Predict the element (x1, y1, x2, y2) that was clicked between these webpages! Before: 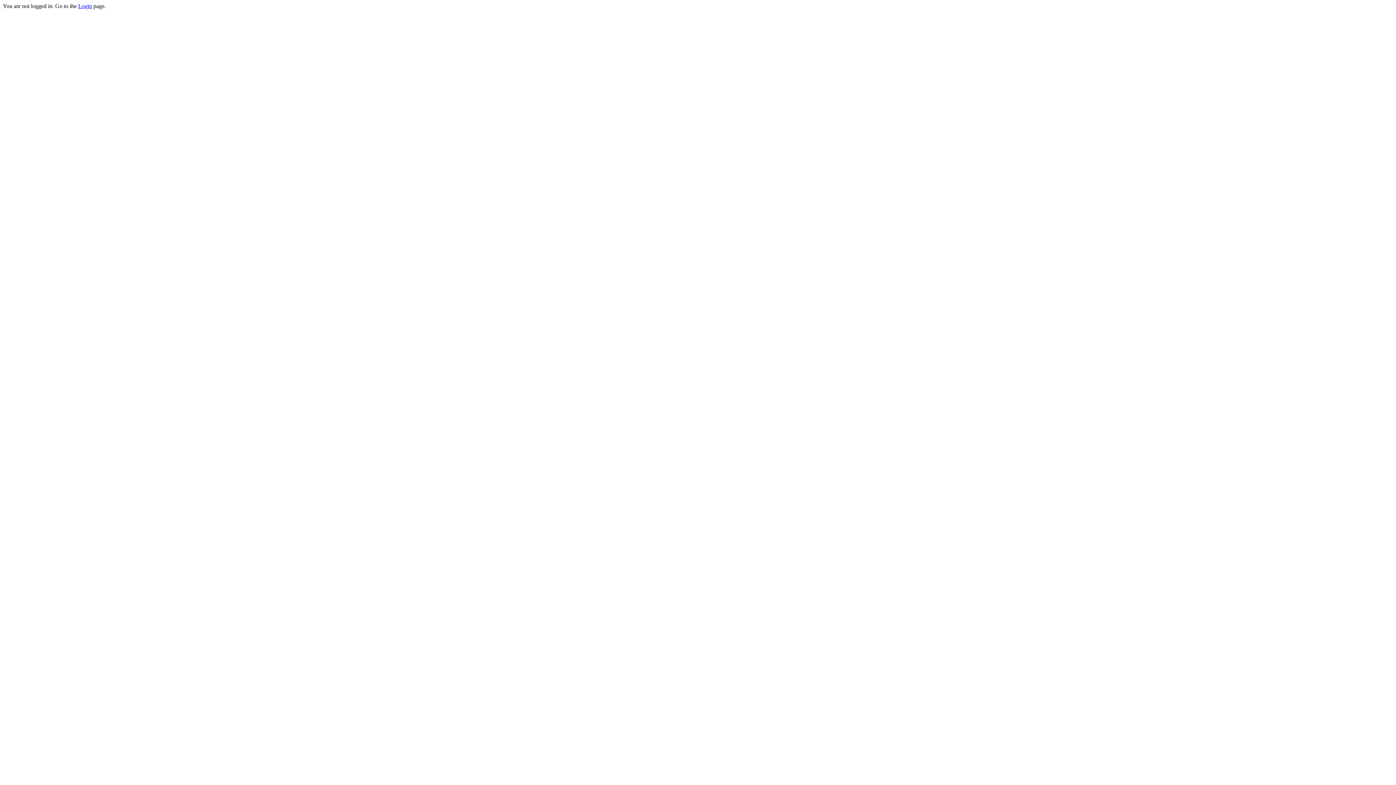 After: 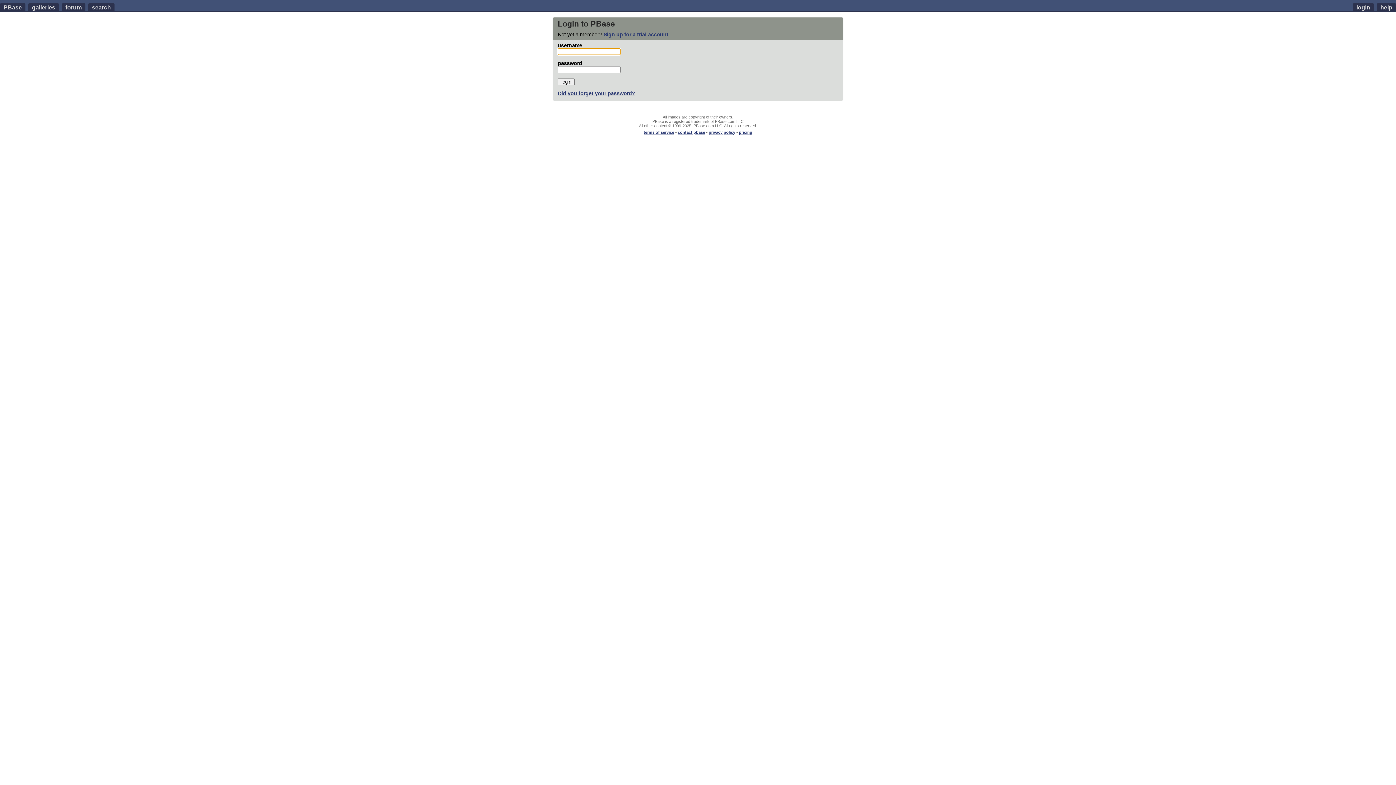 Action: label: Login bbox: (78, 2, 92, 9)